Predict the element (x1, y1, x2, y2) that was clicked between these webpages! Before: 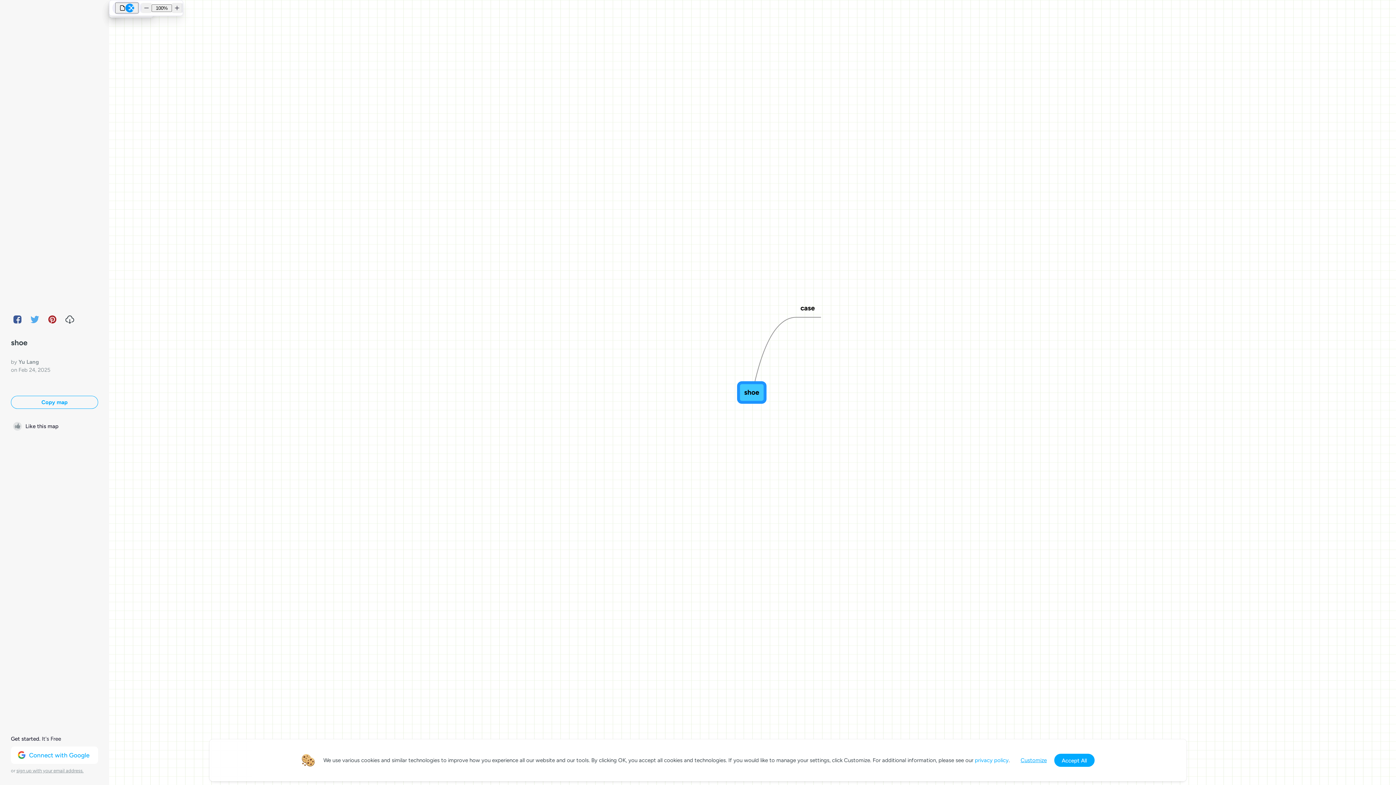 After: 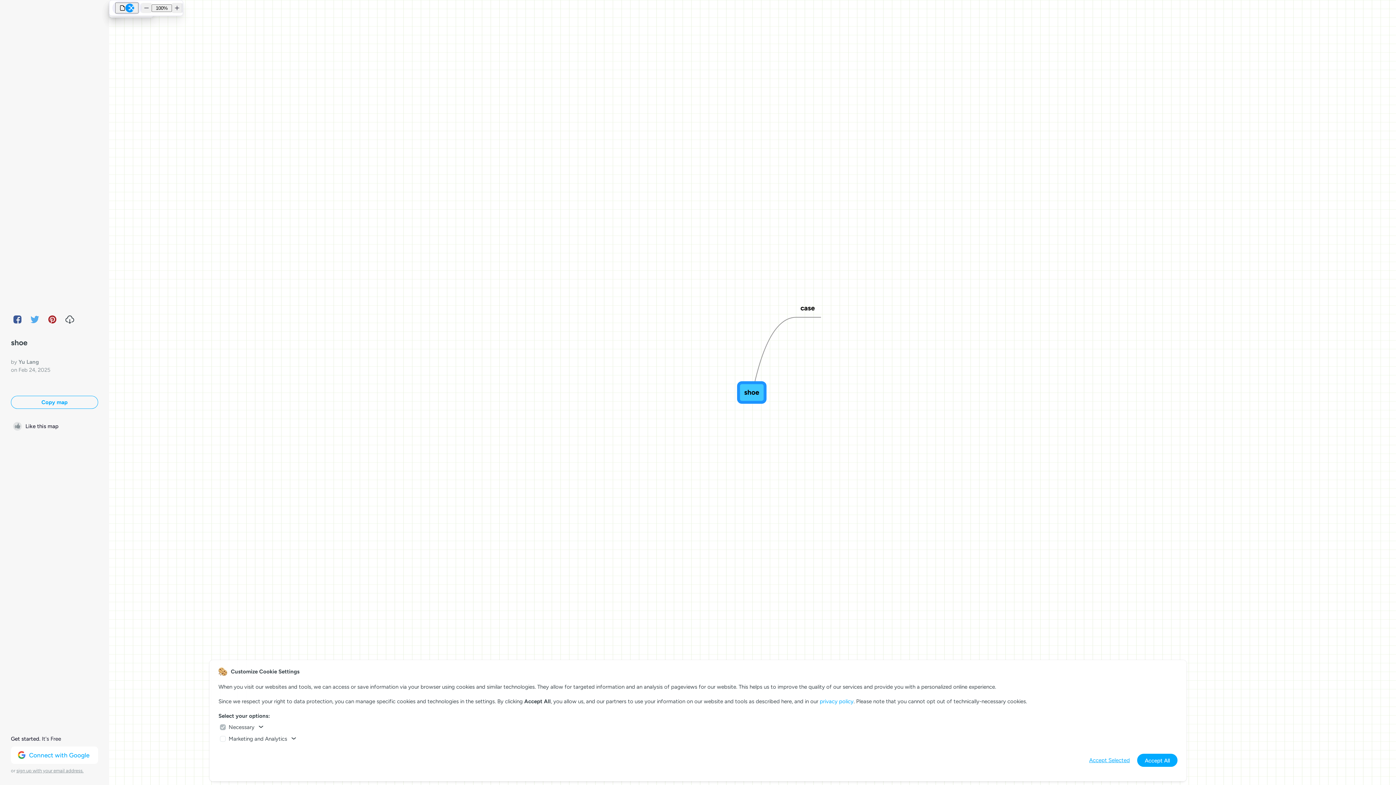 Action: label: Customize bbox: (1020, 757, 1047, 764)